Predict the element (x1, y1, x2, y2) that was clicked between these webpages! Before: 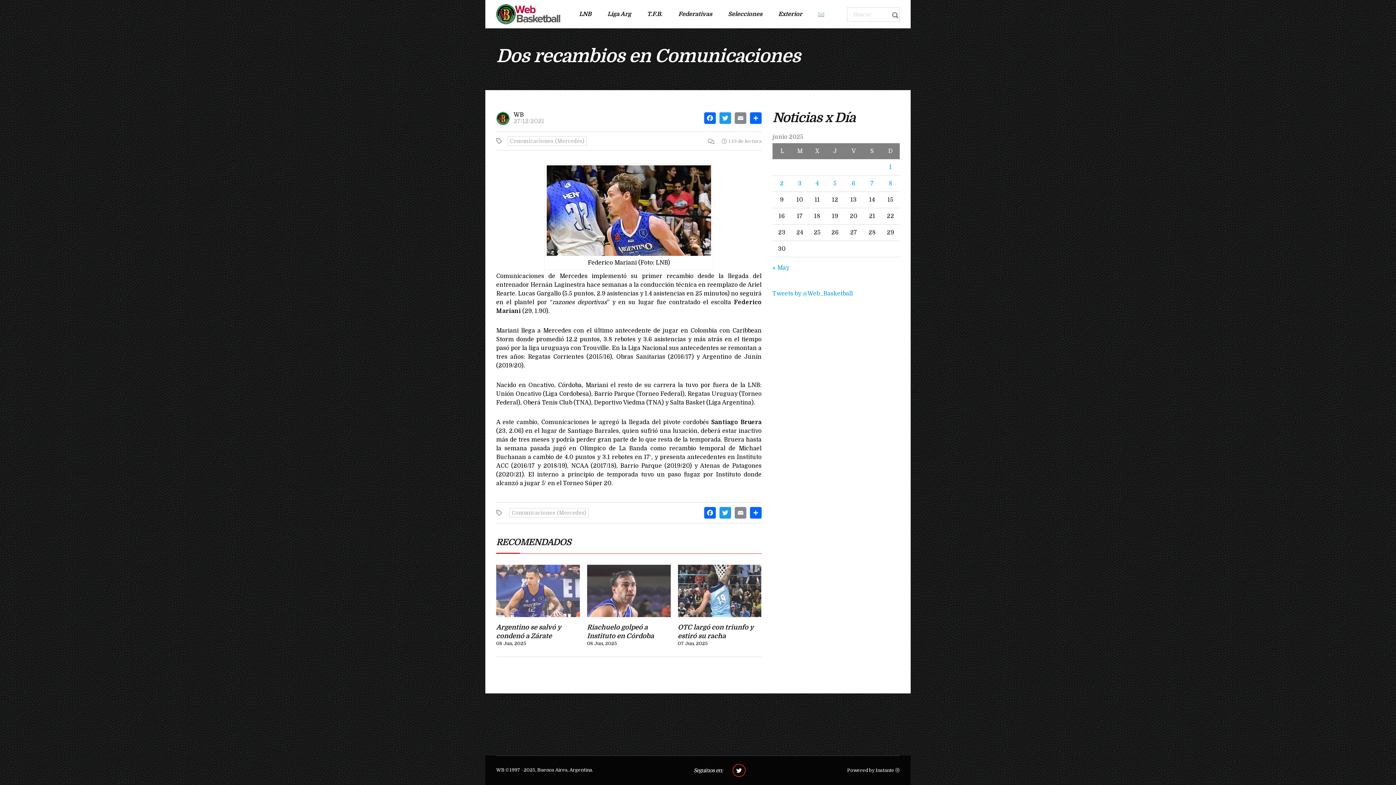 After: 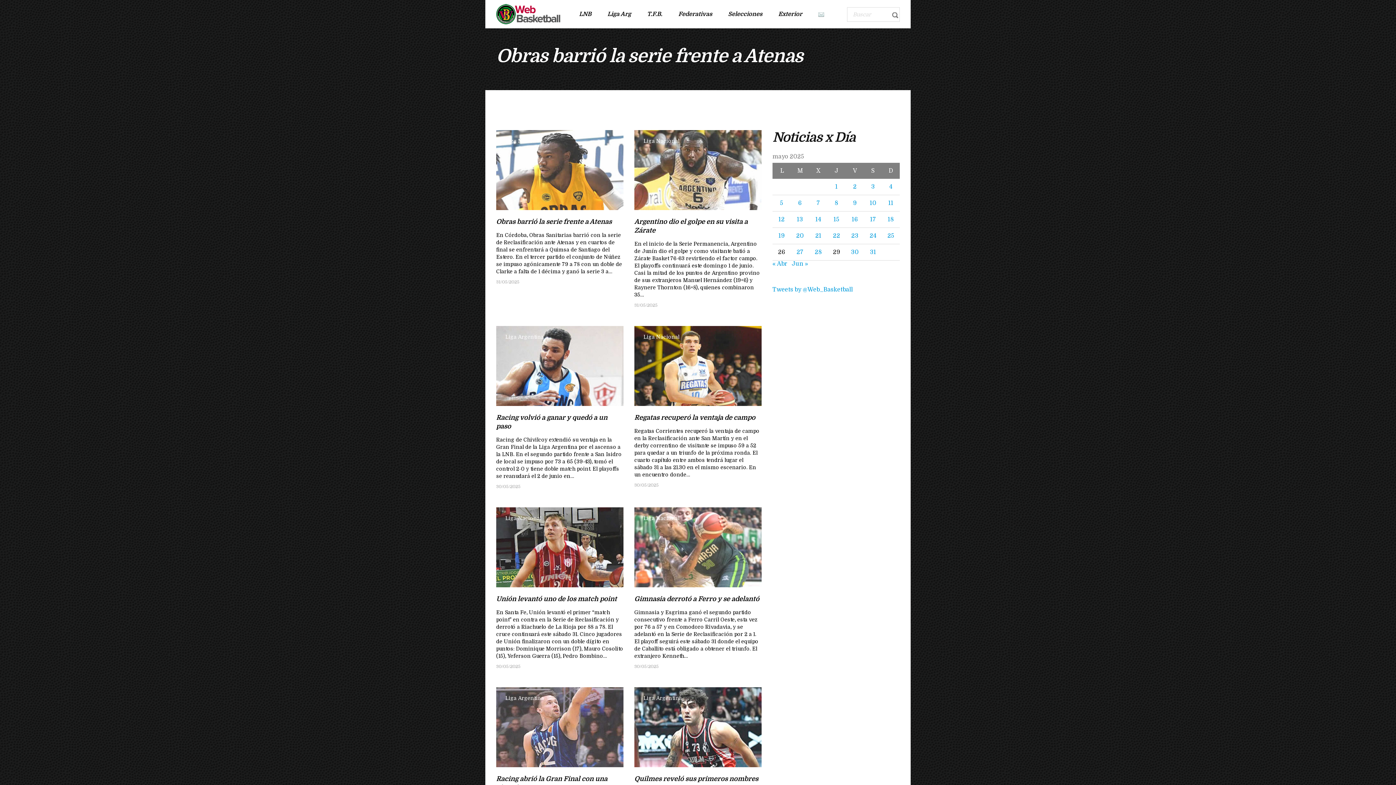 Action: bbox: (772, 264, 789, 271) label: « May